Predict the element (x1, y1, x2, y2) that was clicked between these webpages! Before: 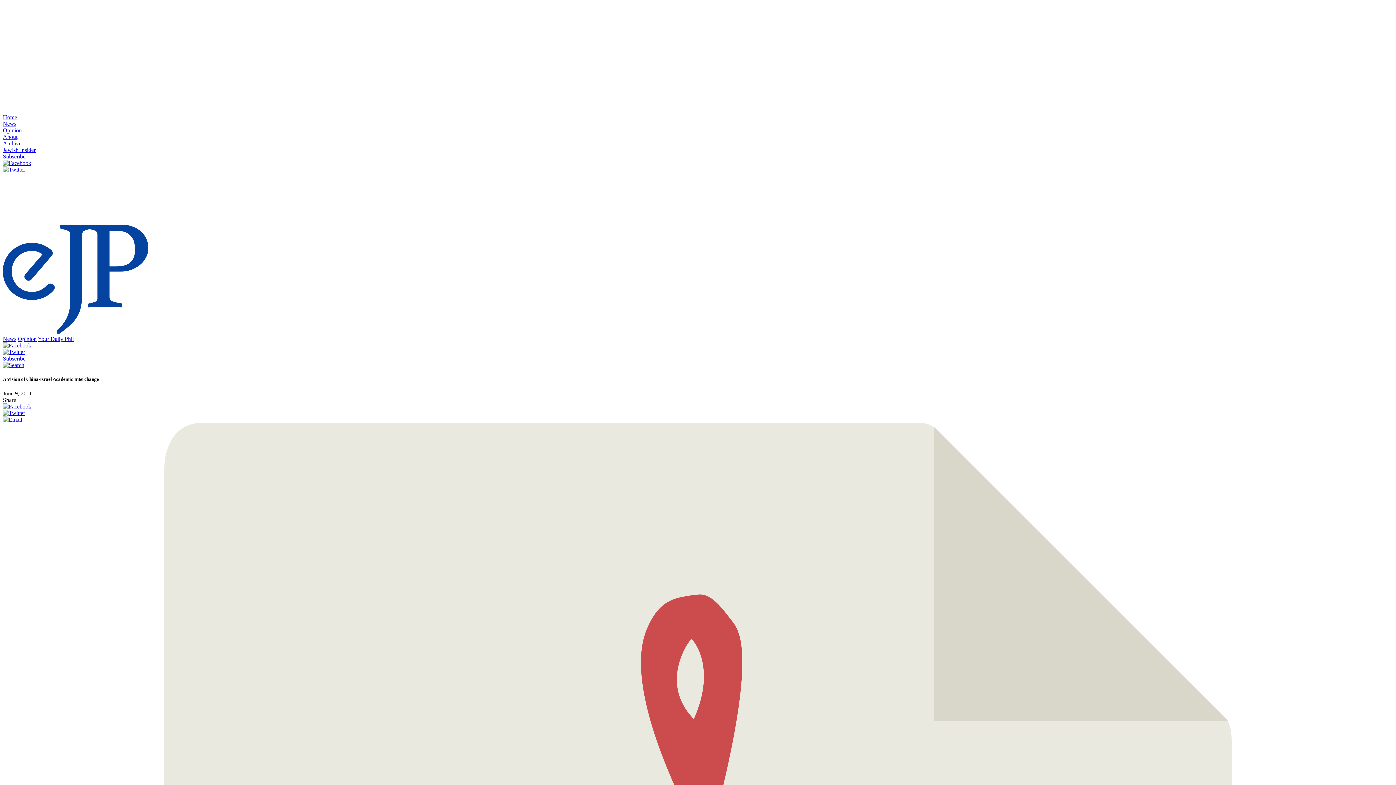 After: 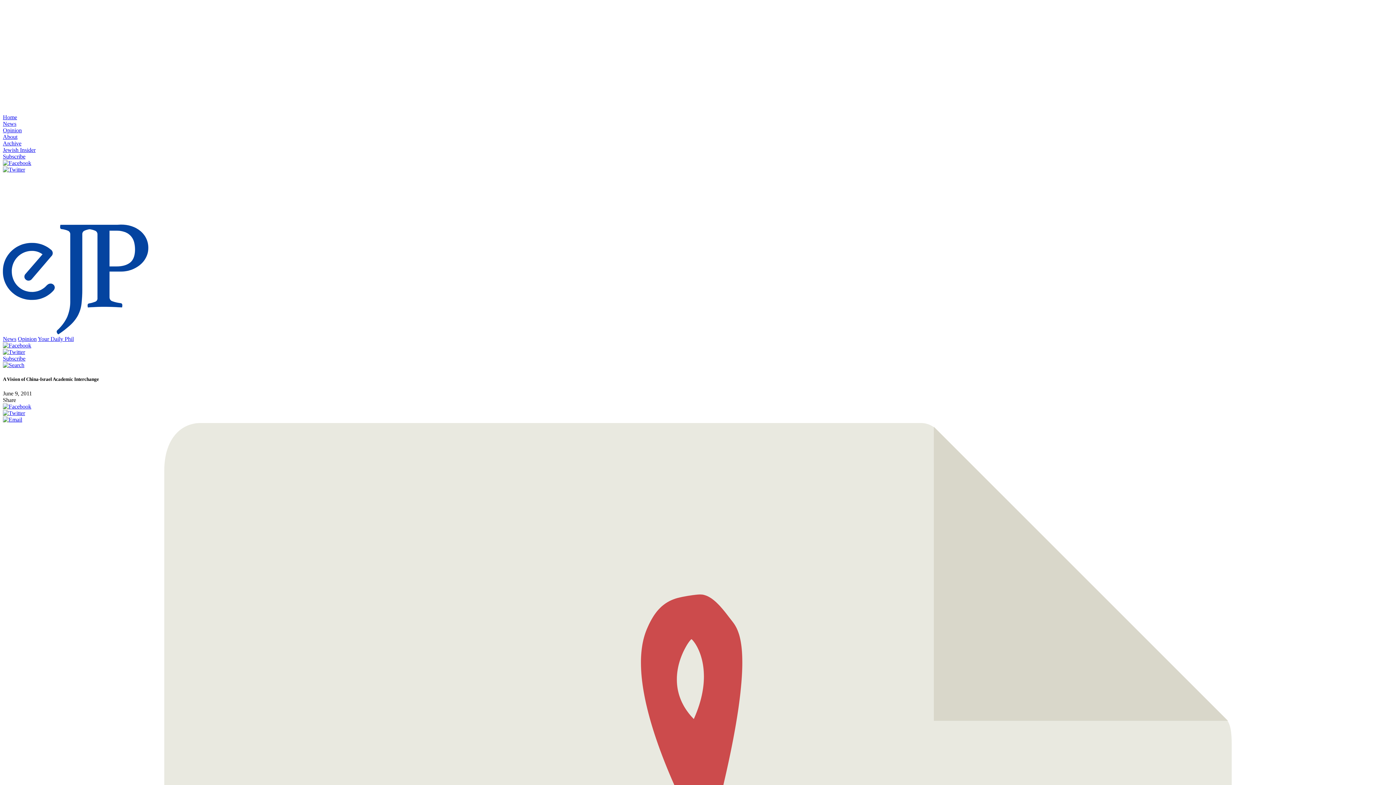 Action: bbox: (2, 153, 25, 159) label: Subscribe